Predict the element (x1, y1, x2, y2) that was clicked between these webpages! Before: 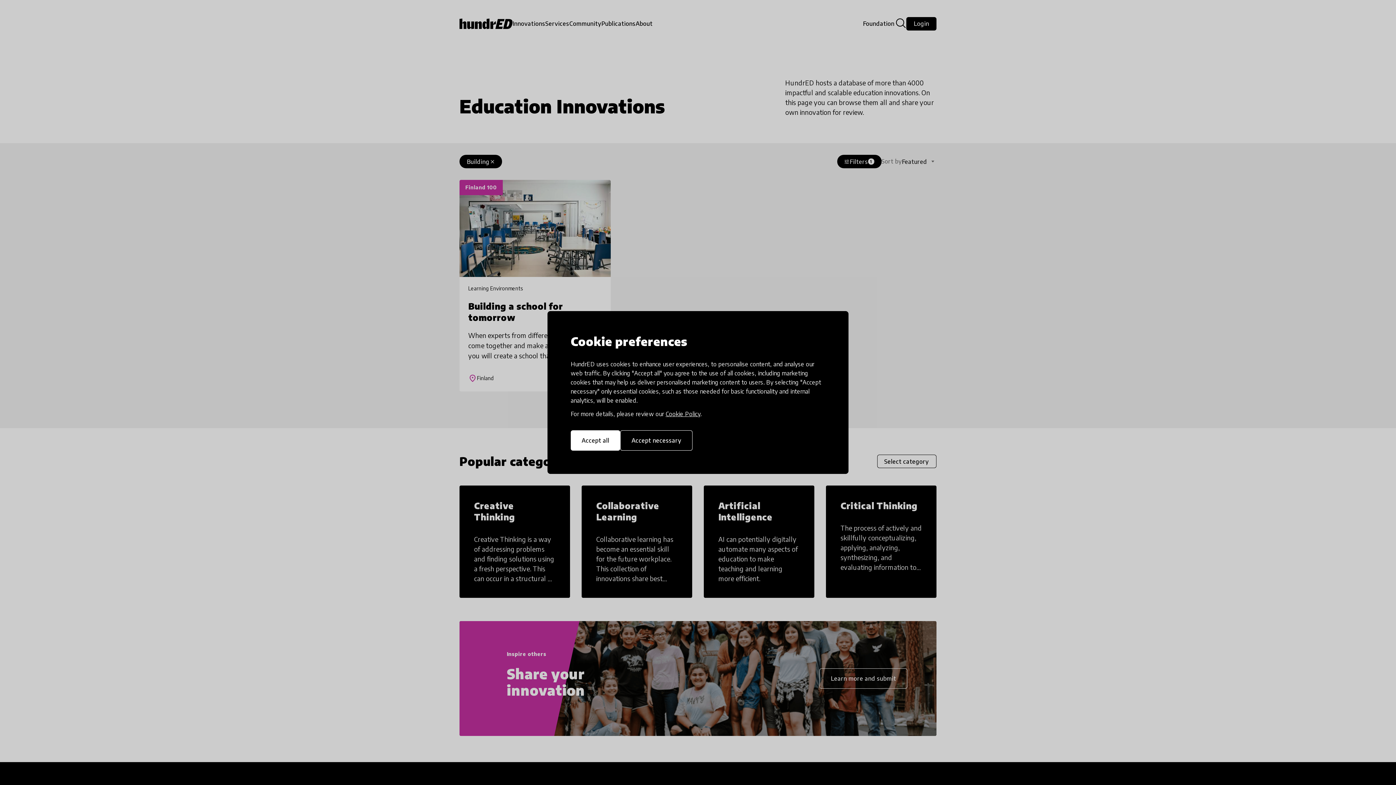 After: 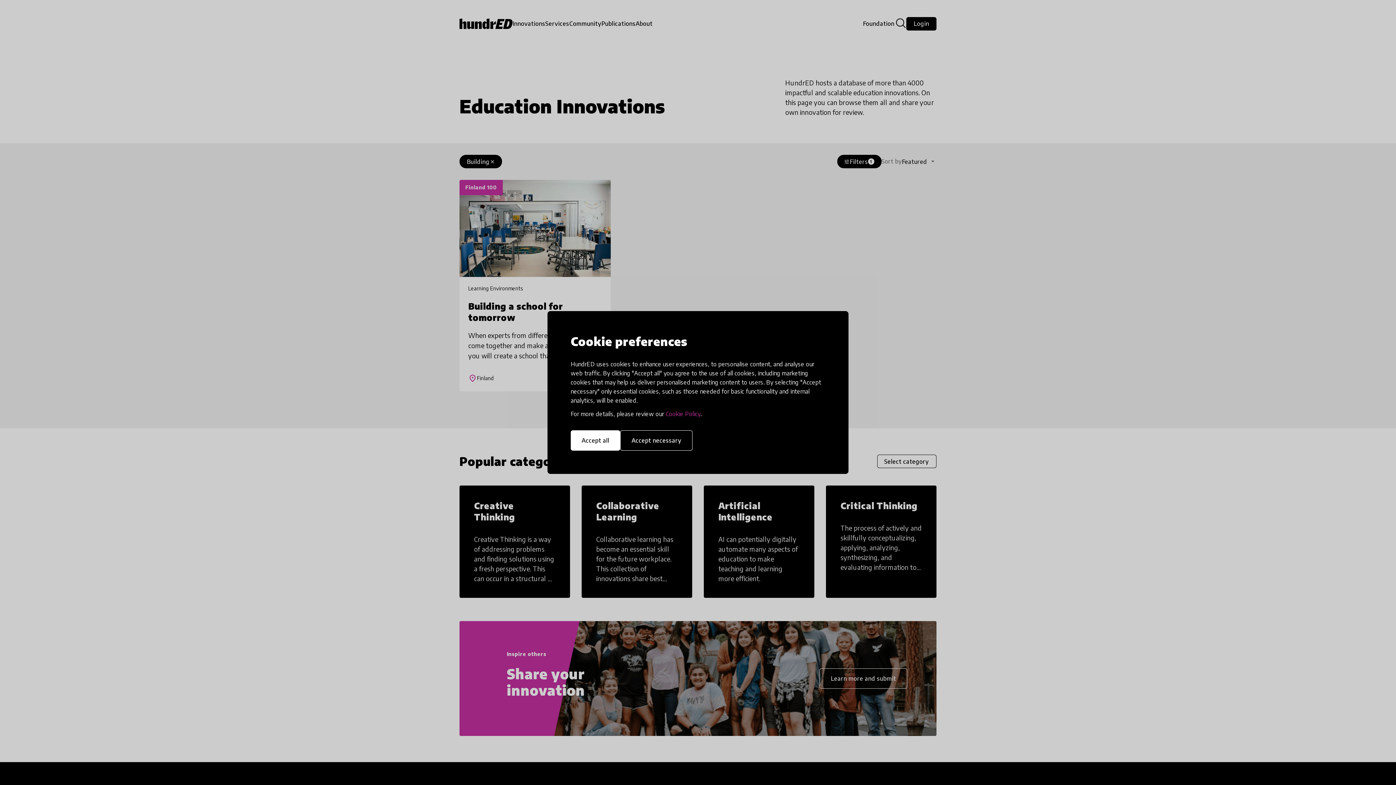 Action: bbox: (665, 410, 700, 417) label: Cookie Policy